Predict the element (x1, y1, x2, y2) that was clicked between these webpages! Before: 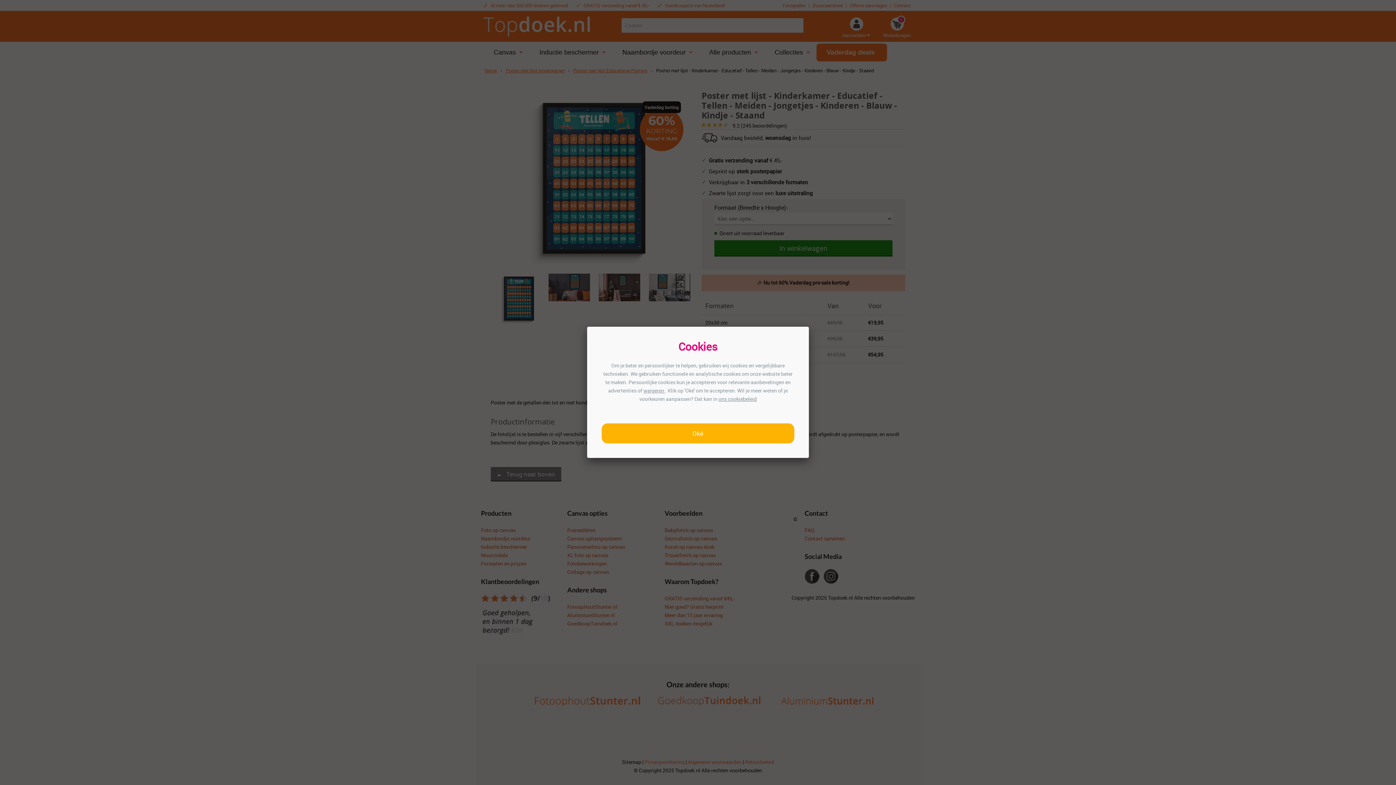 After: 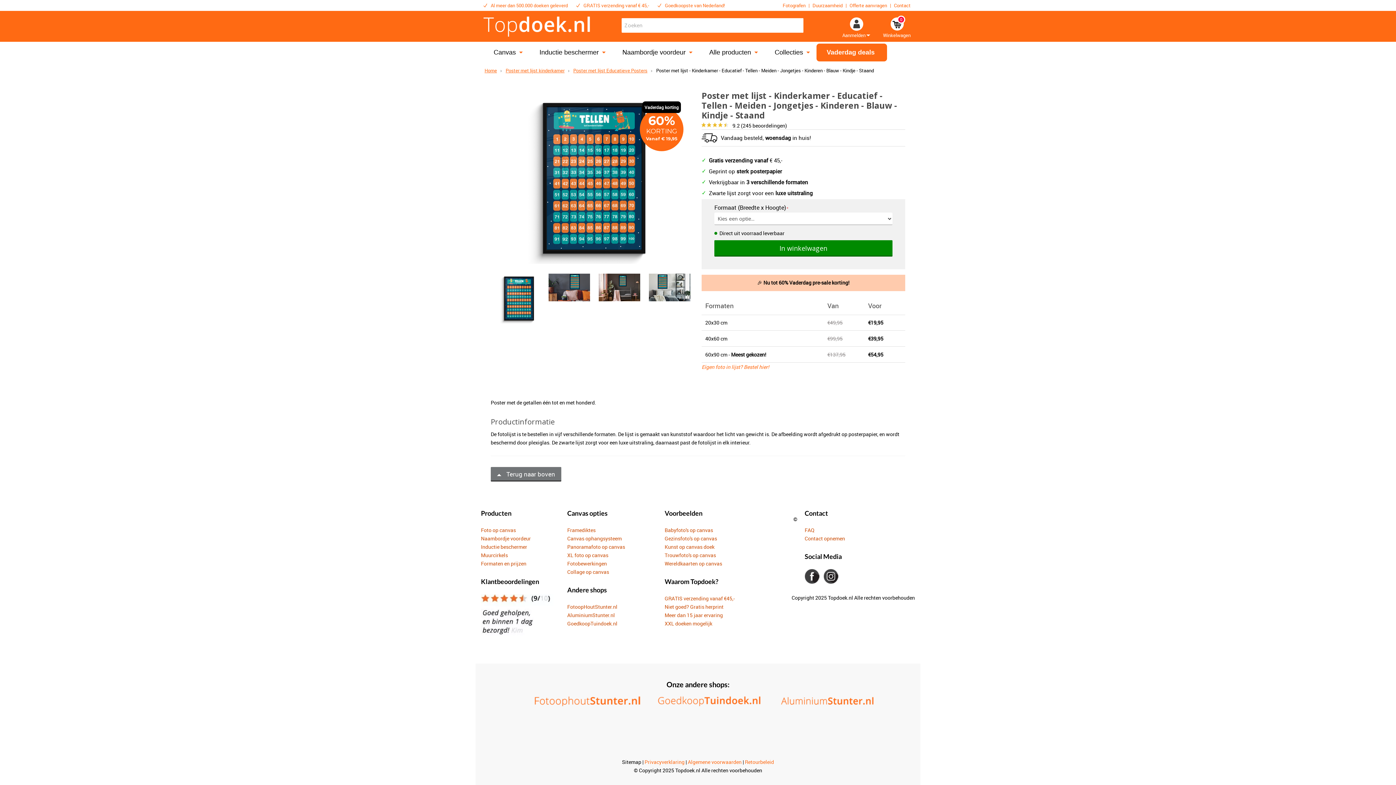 Action: label: weigeren  bbox: (643, 387, 665, 394)